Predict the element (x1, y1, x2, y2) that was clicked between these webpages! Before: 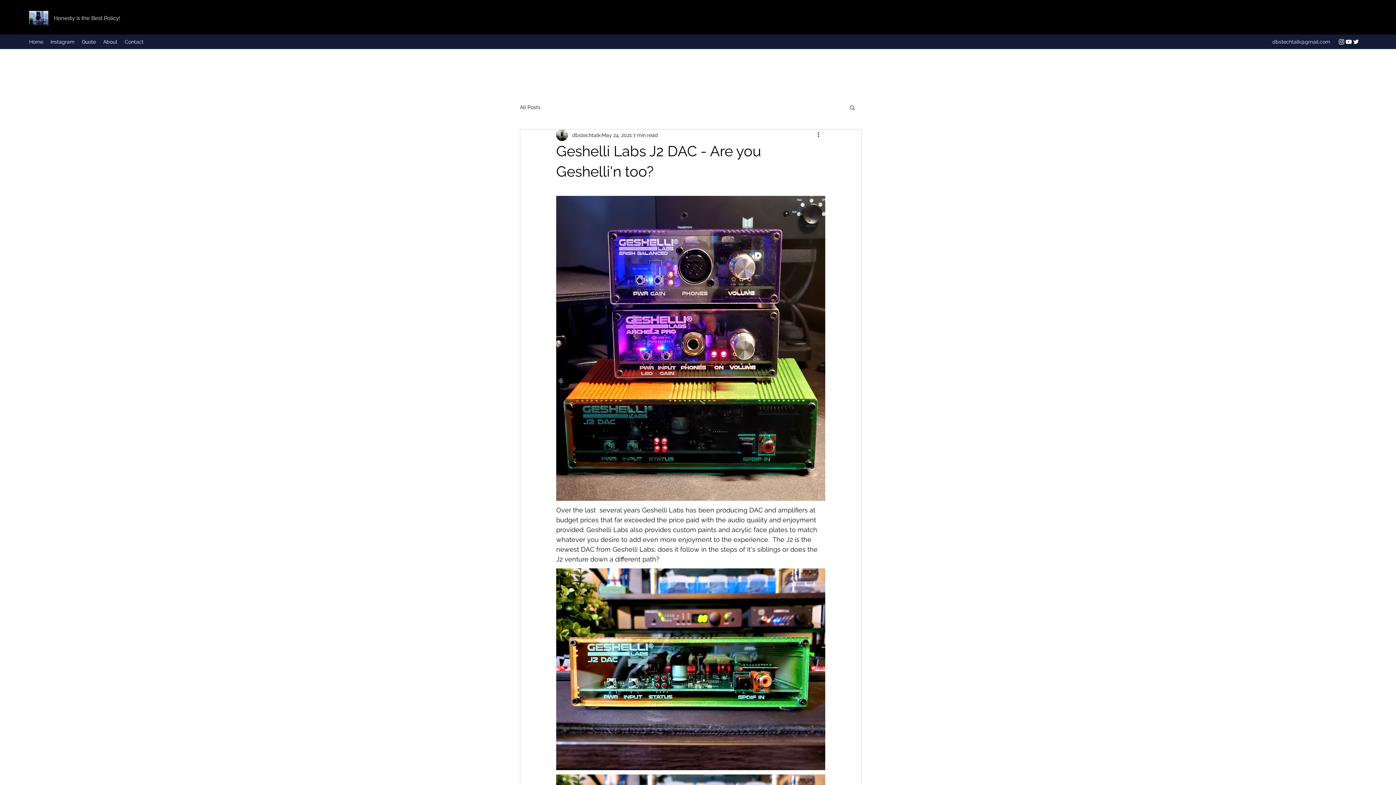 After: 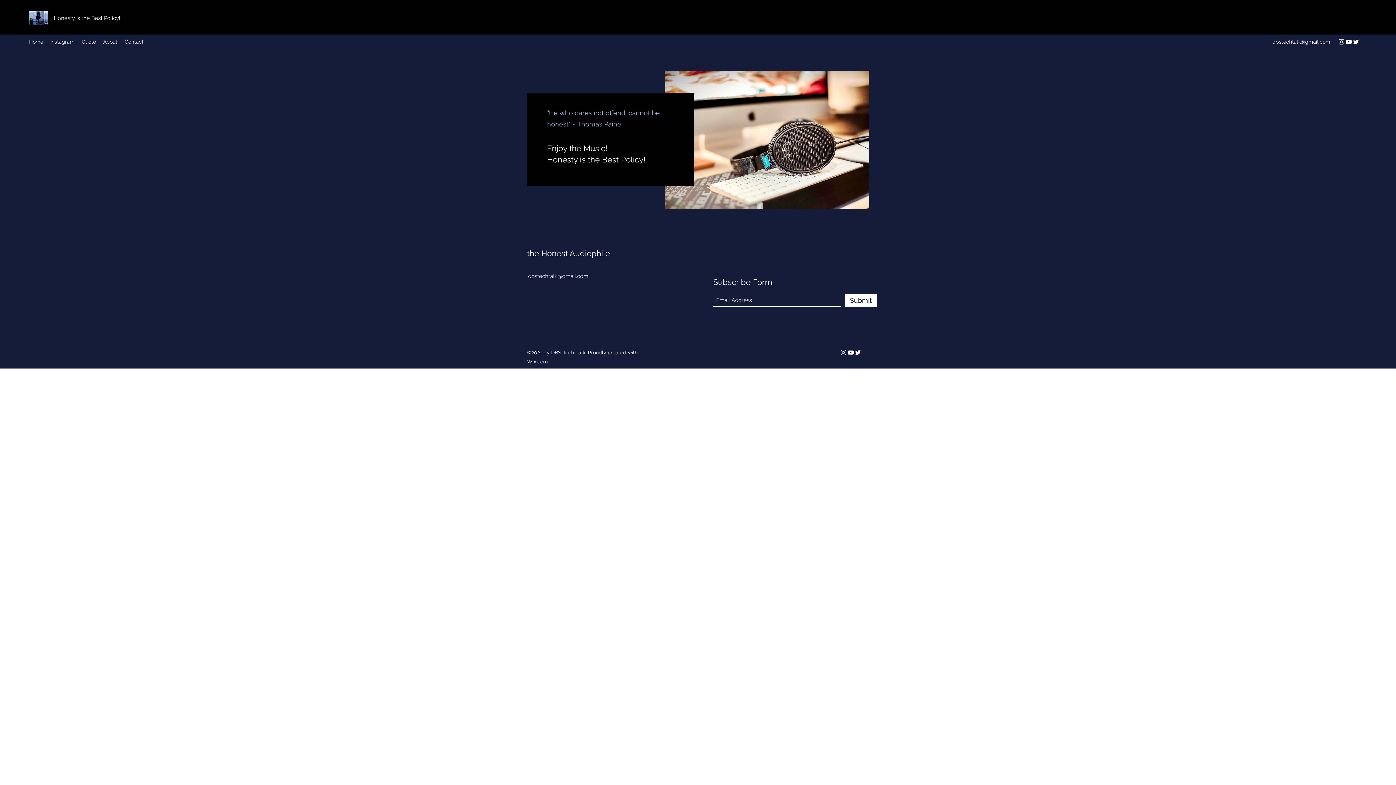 Action: bbox: (78, 36, 99, 47) label: Quote